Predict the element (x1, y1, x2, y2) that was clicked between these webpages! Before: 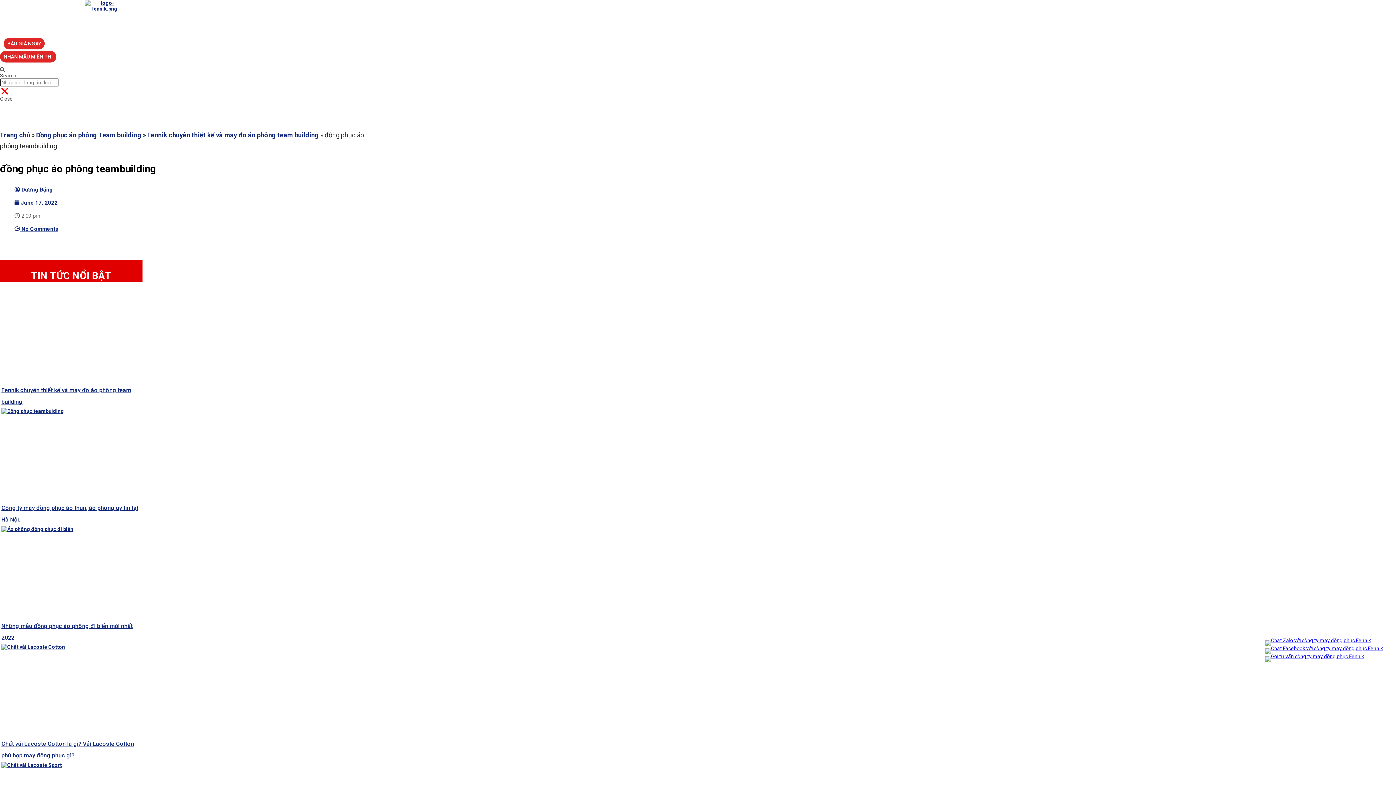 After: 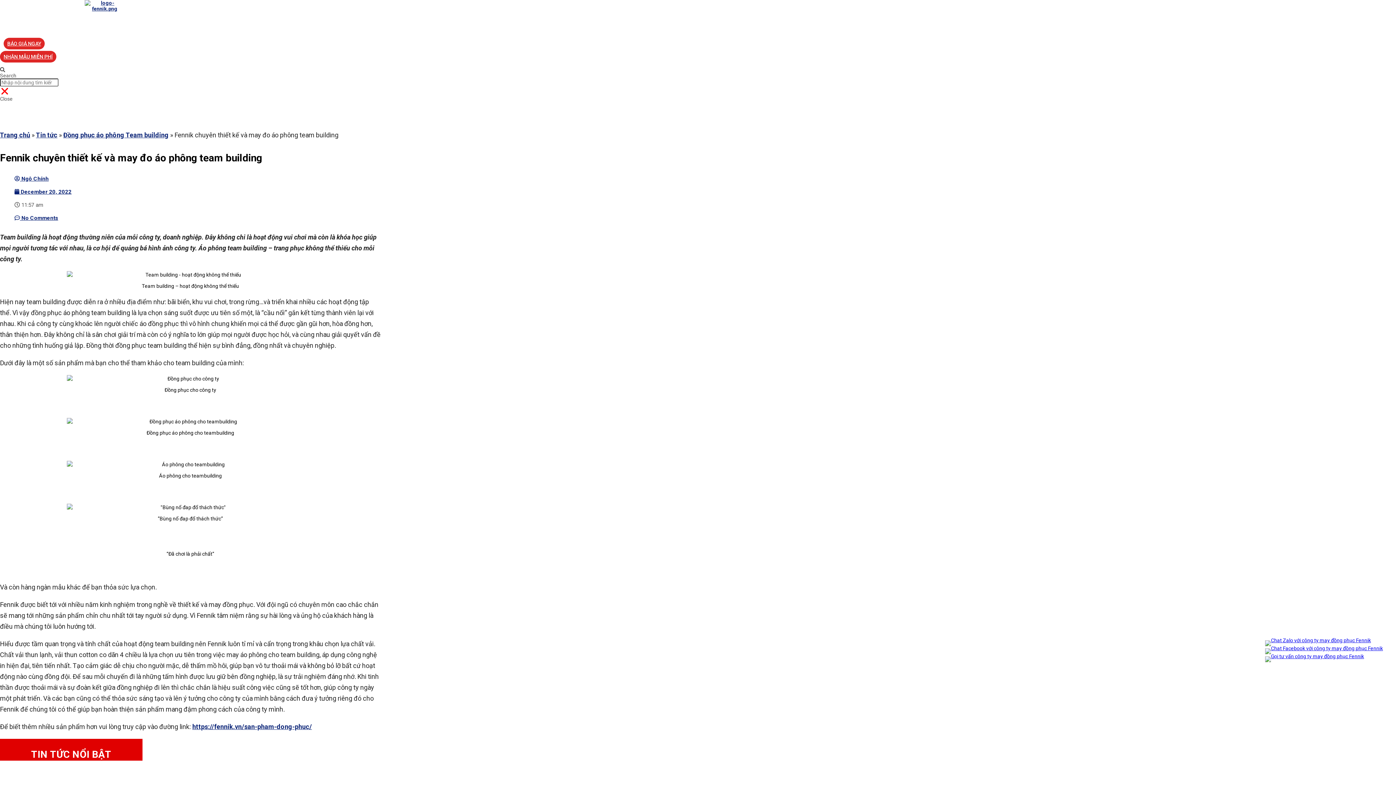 Action: bbox: (1, 290, 141, 372)